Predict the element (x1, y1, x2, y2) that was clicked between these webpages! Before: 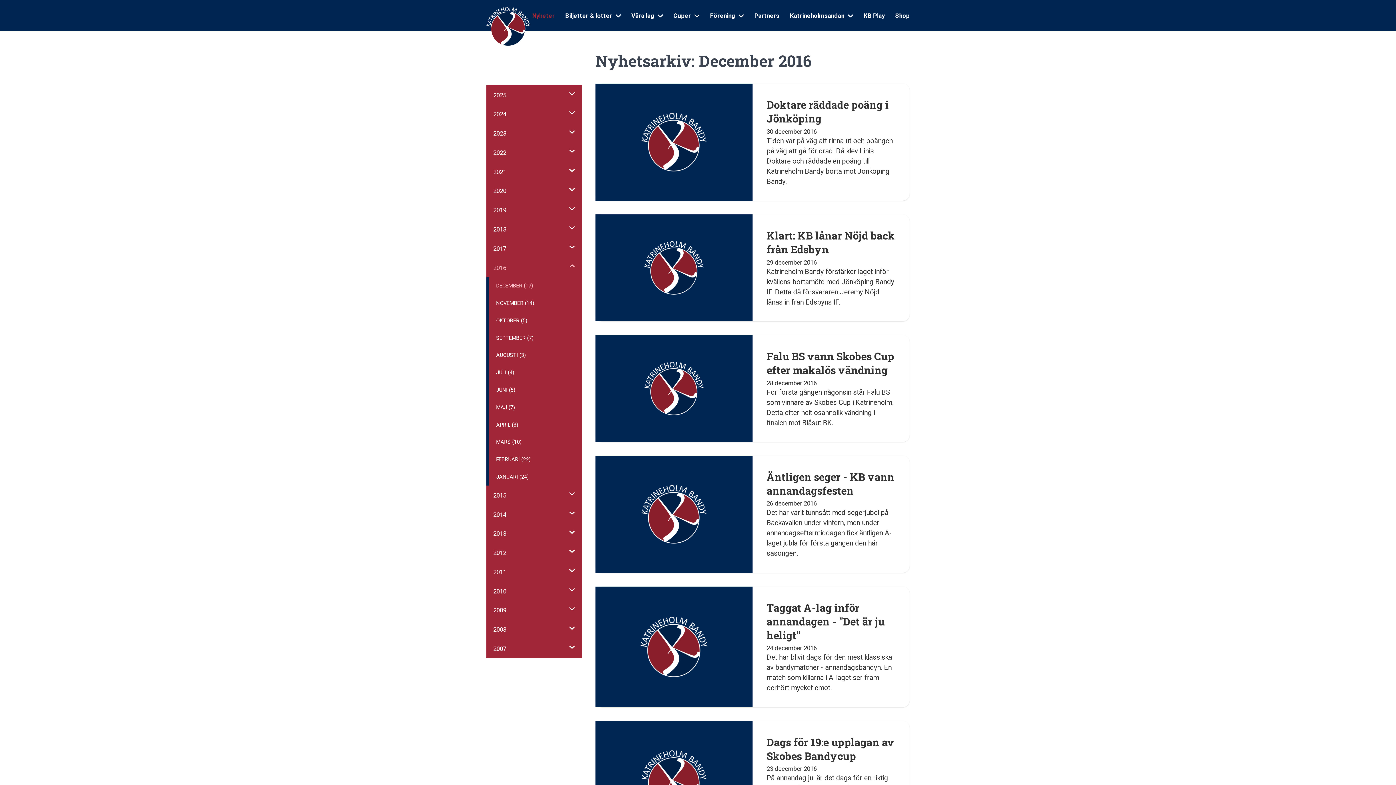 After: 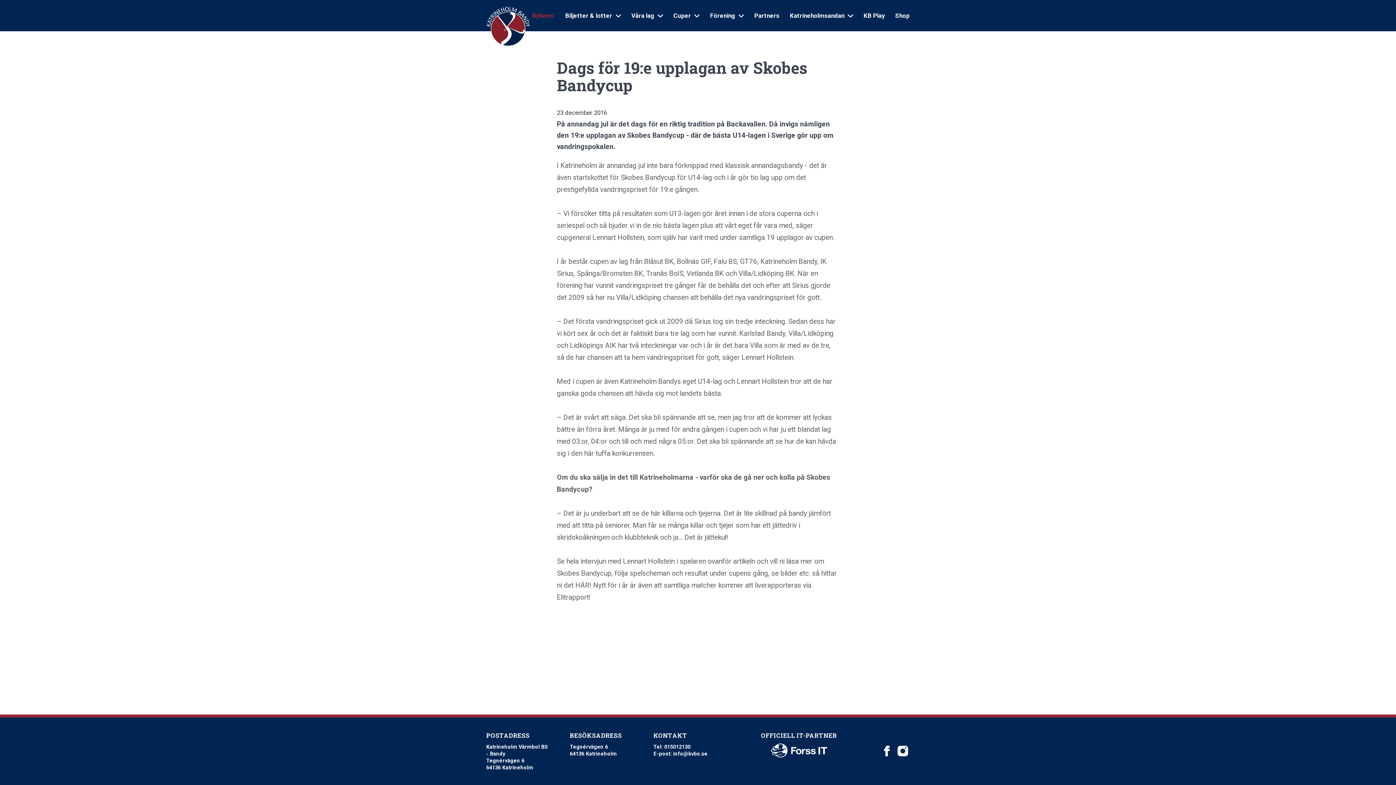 Action: label: Dags för 19:e upplagan av Skobes Bandycup

23 december 2016

På annandag jul är det dags för en riktig tradition på Backavallen. Då invigs nämligen den 19:e upplagan av Skobes Bandycup - där de bästa U14-lagen i Sverige gör upp om vandringspokalen. bbox: (595, 721, 909, 838)